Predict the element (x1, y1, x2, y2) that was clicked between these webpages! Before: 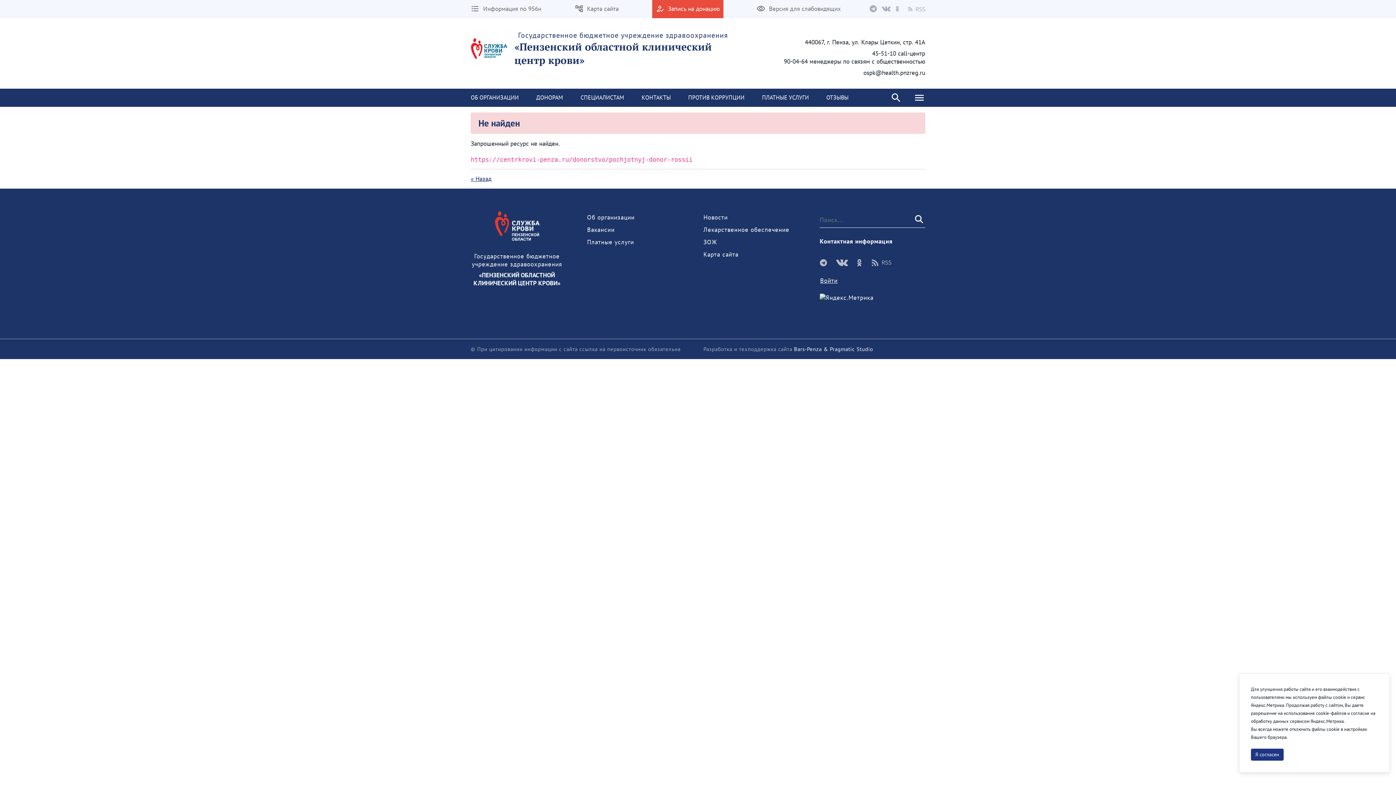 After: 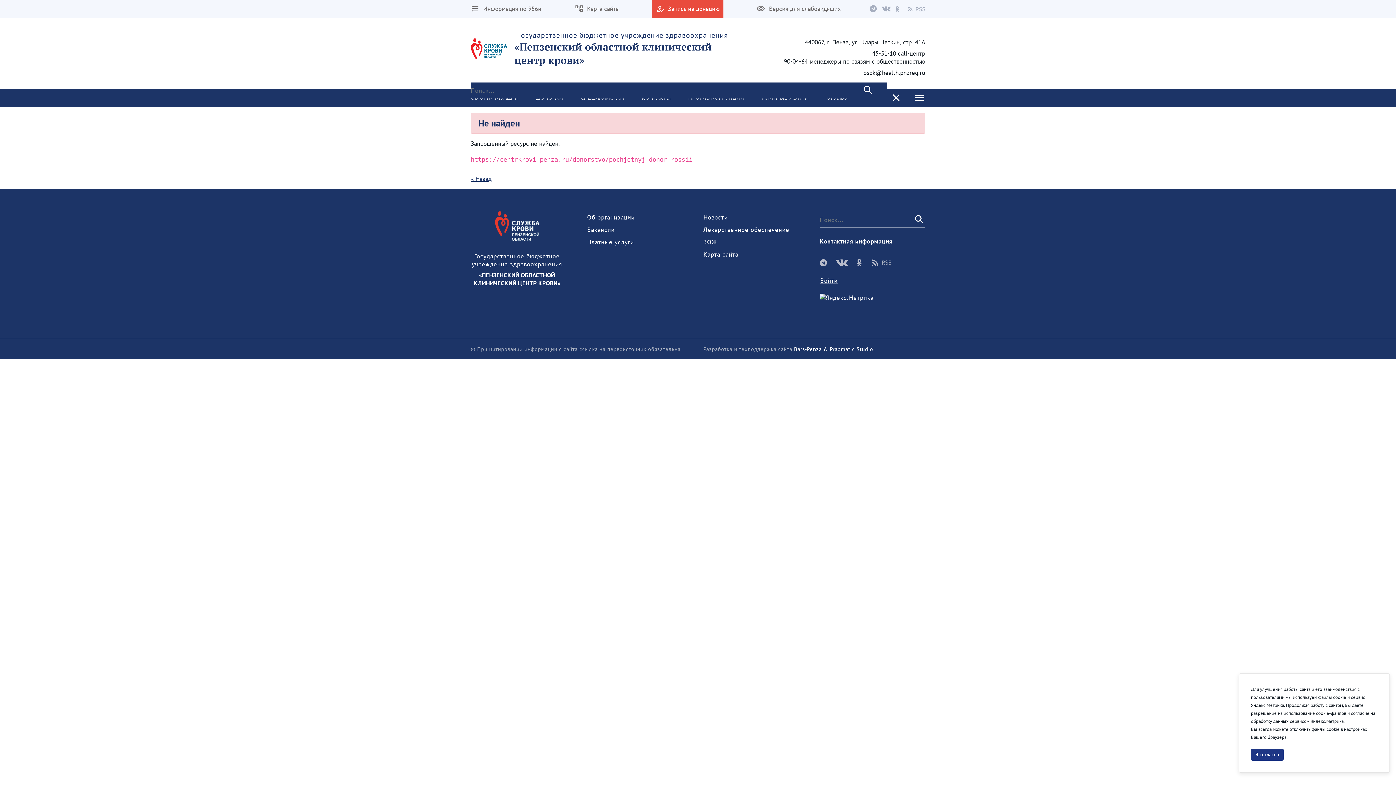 Action: bbox: (890, 92, 902, 103)